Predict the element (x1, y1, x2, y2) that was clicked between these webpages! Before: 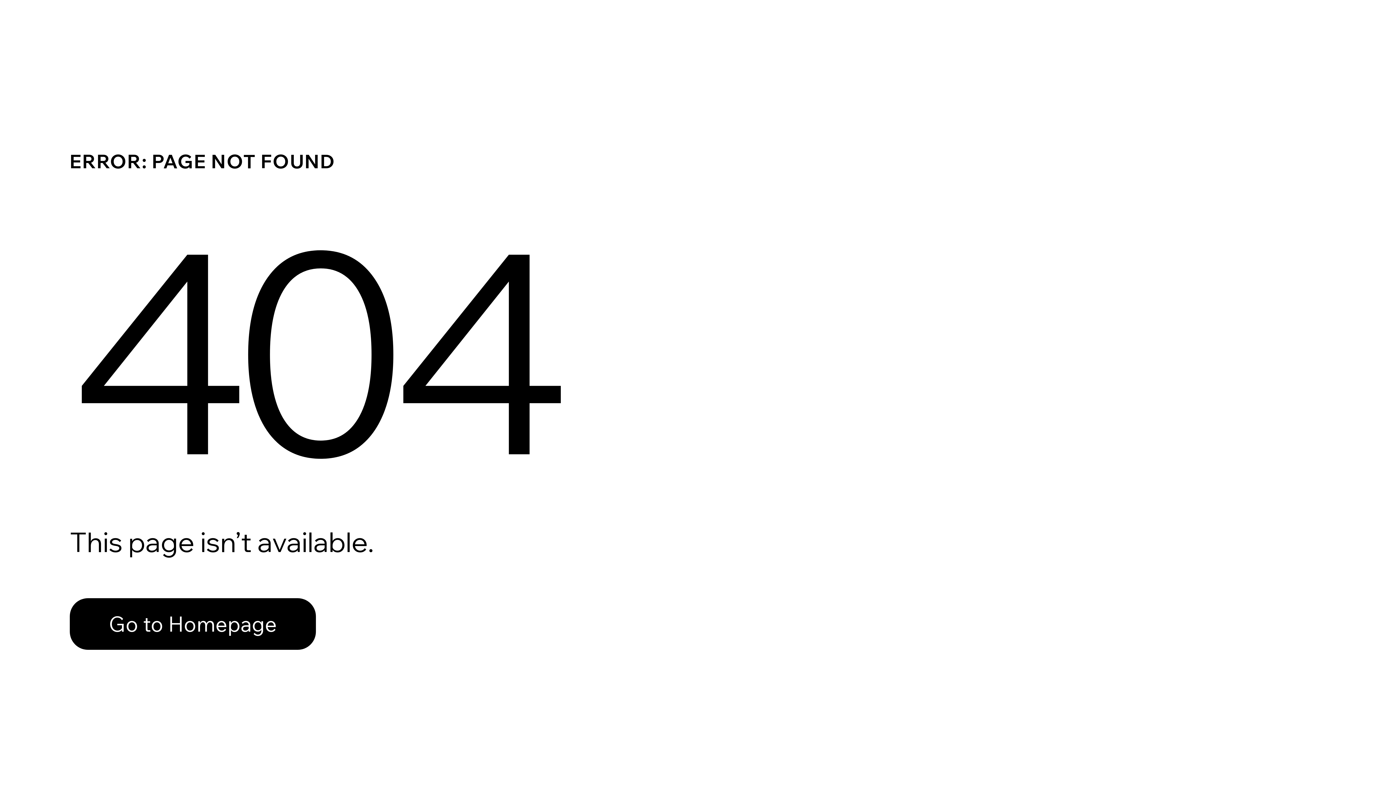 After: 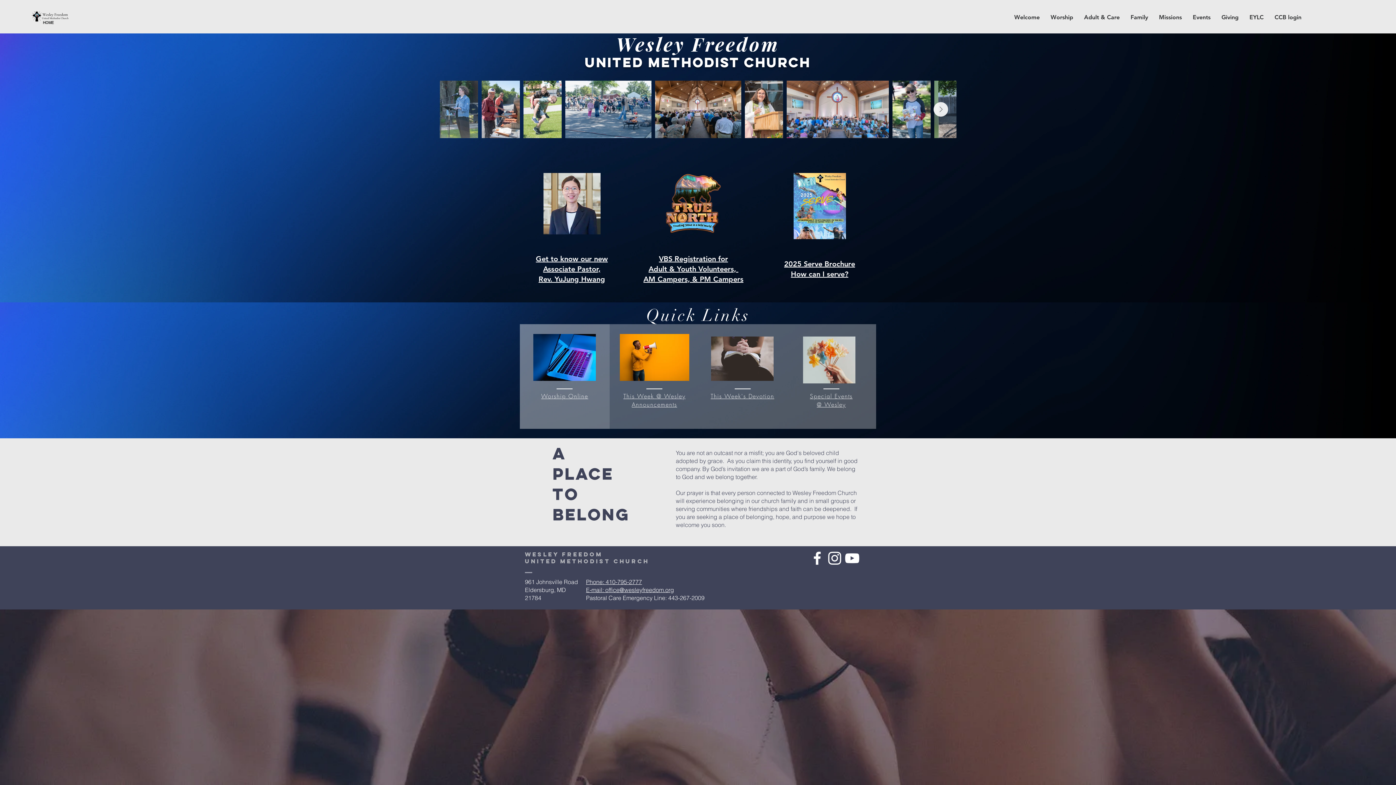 Action: label: Go to Homepage bbox: (69, 598, 316, 650)